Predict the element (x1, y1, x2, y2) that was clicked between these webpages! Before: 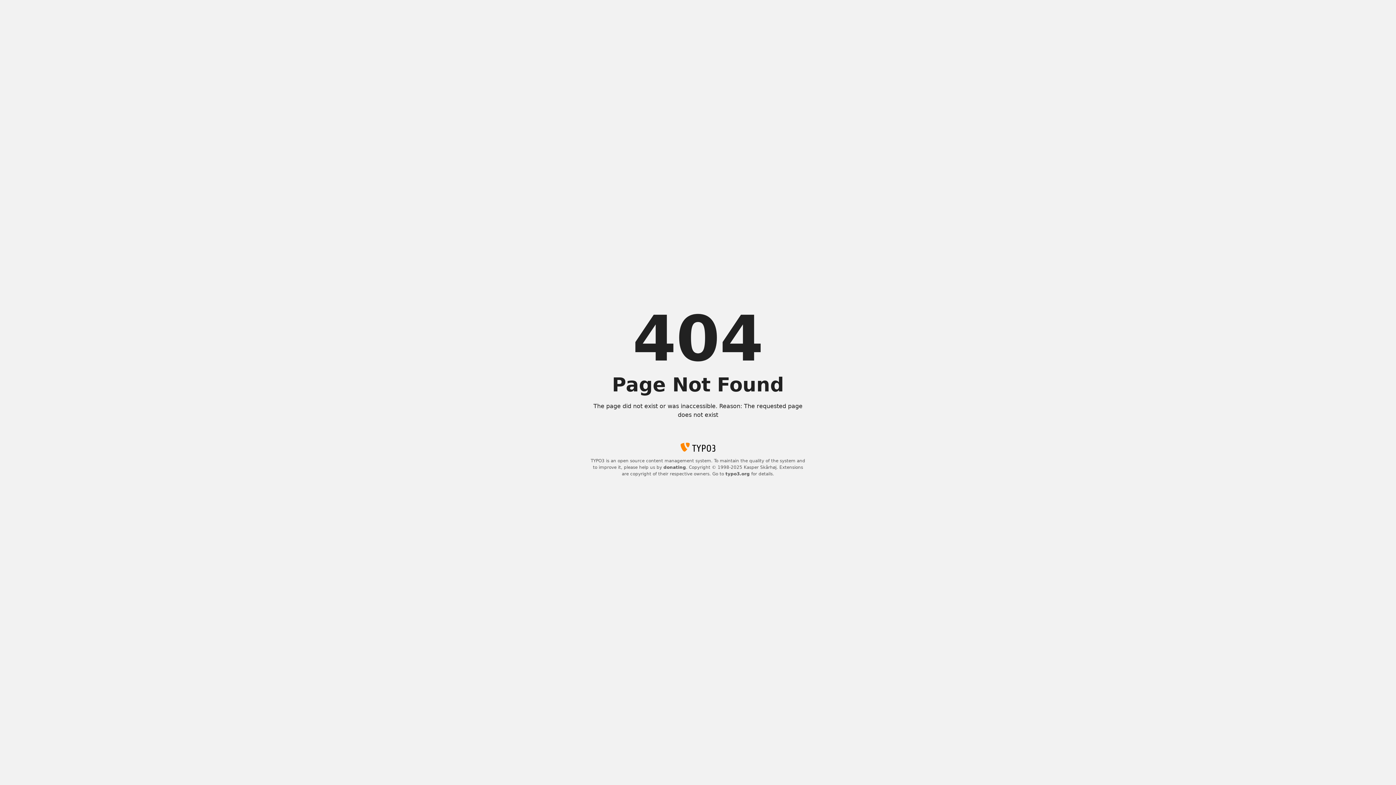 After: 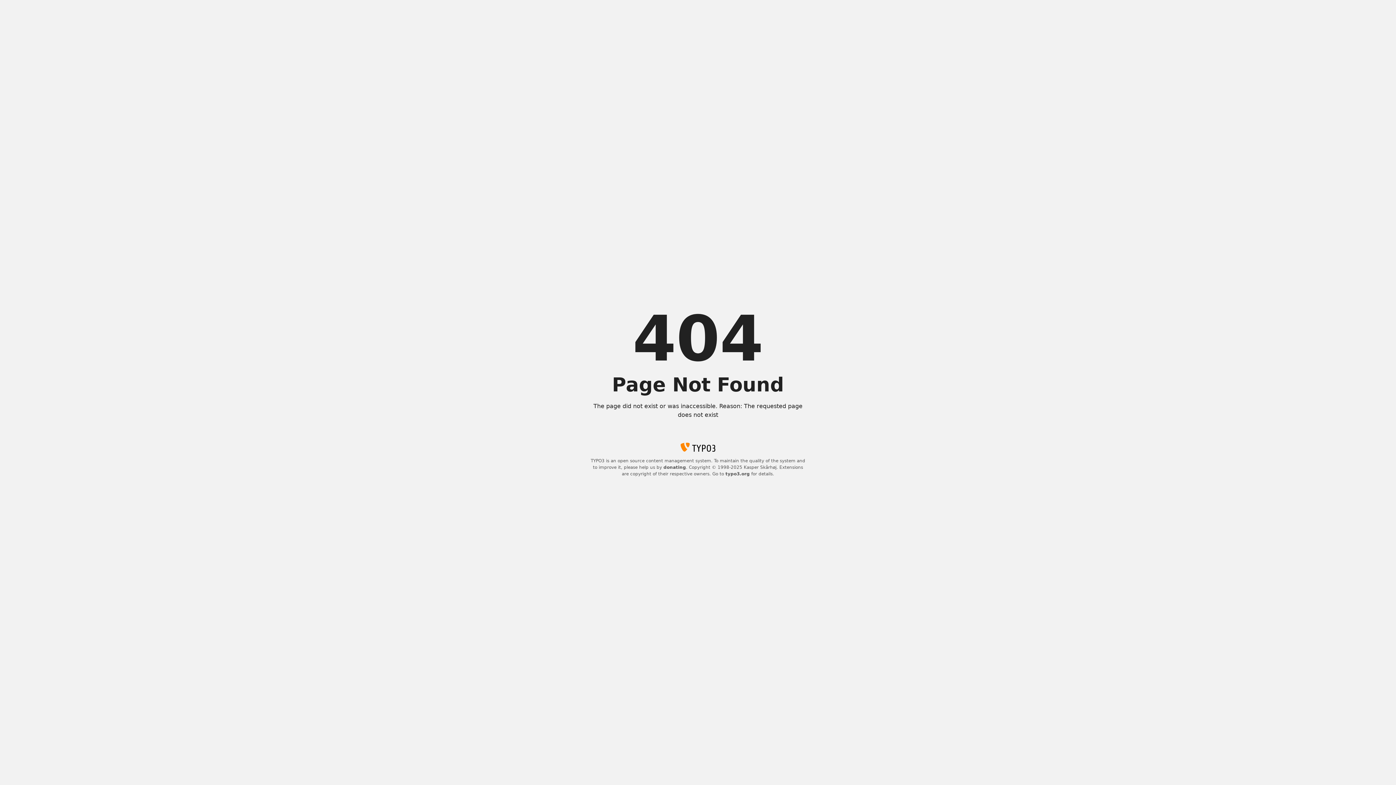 Action: bbox: (663, 465, 686, 470) label: donating